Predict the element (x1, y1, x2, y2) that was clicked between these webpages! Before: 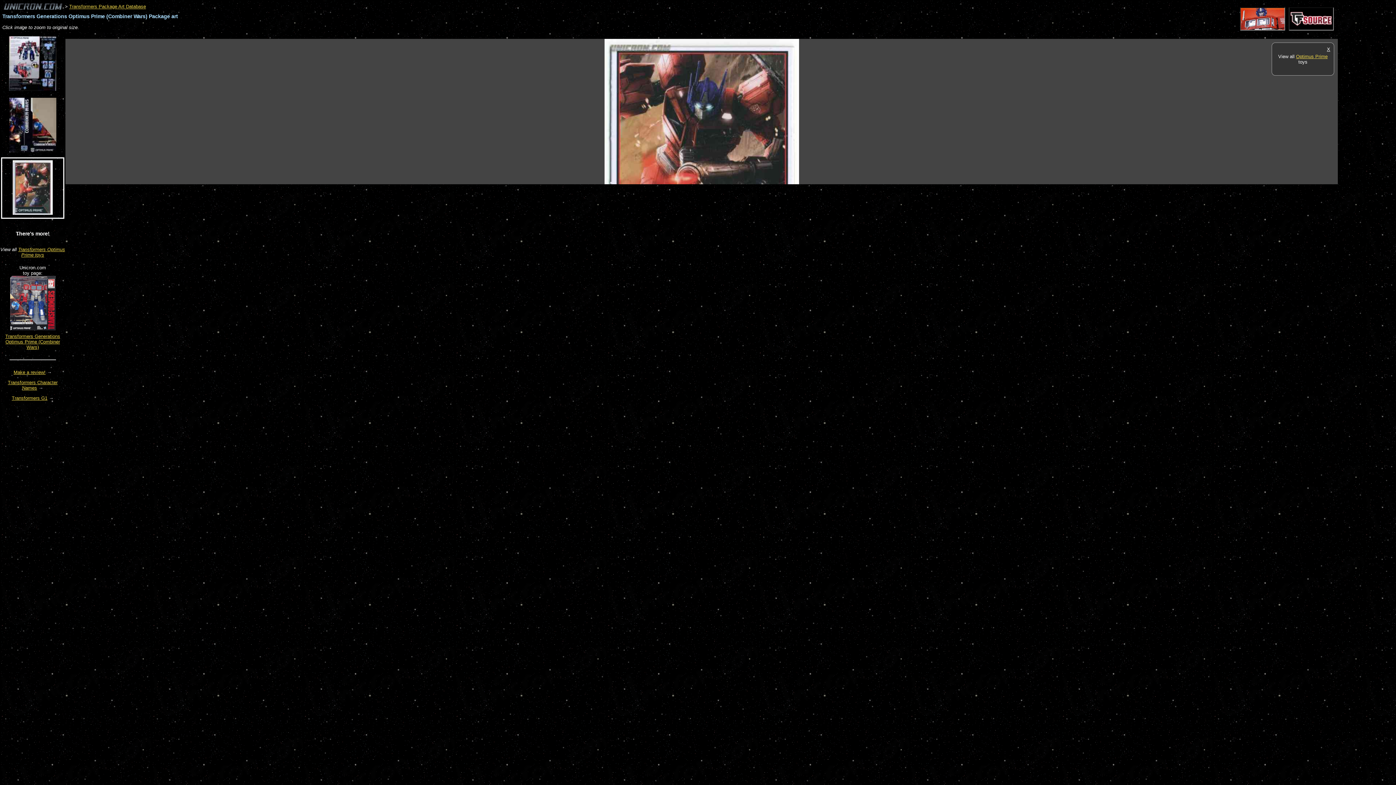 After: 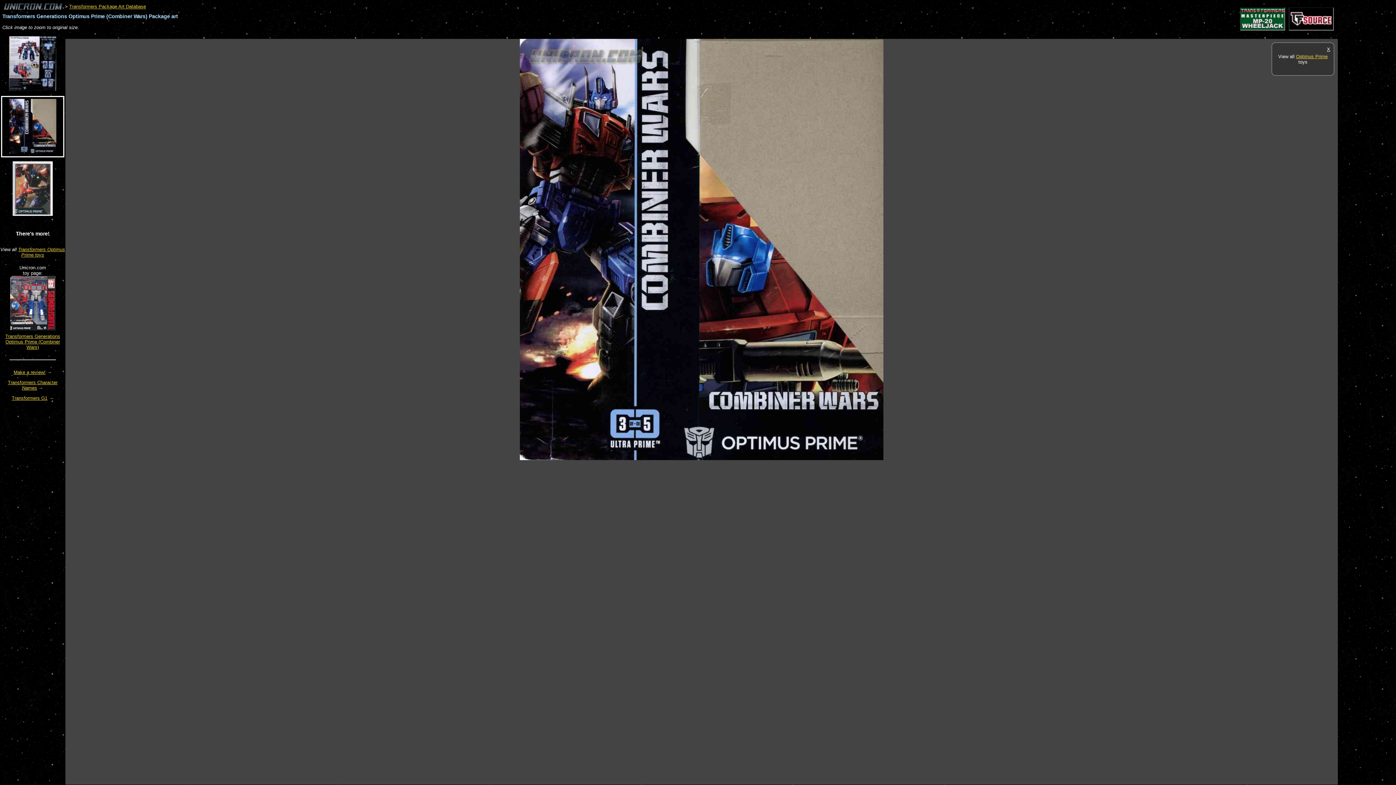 Action: bbox: (9, 148, 56, 153)